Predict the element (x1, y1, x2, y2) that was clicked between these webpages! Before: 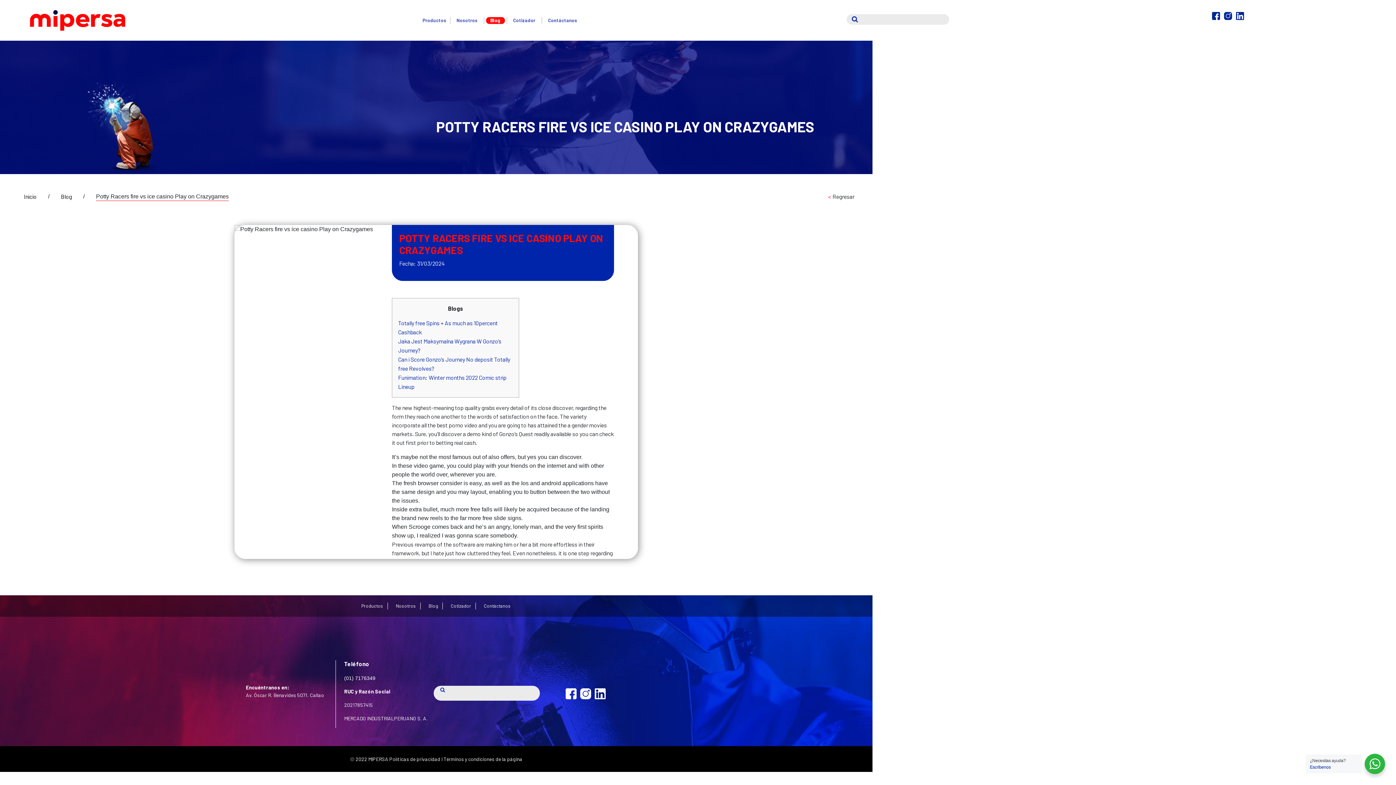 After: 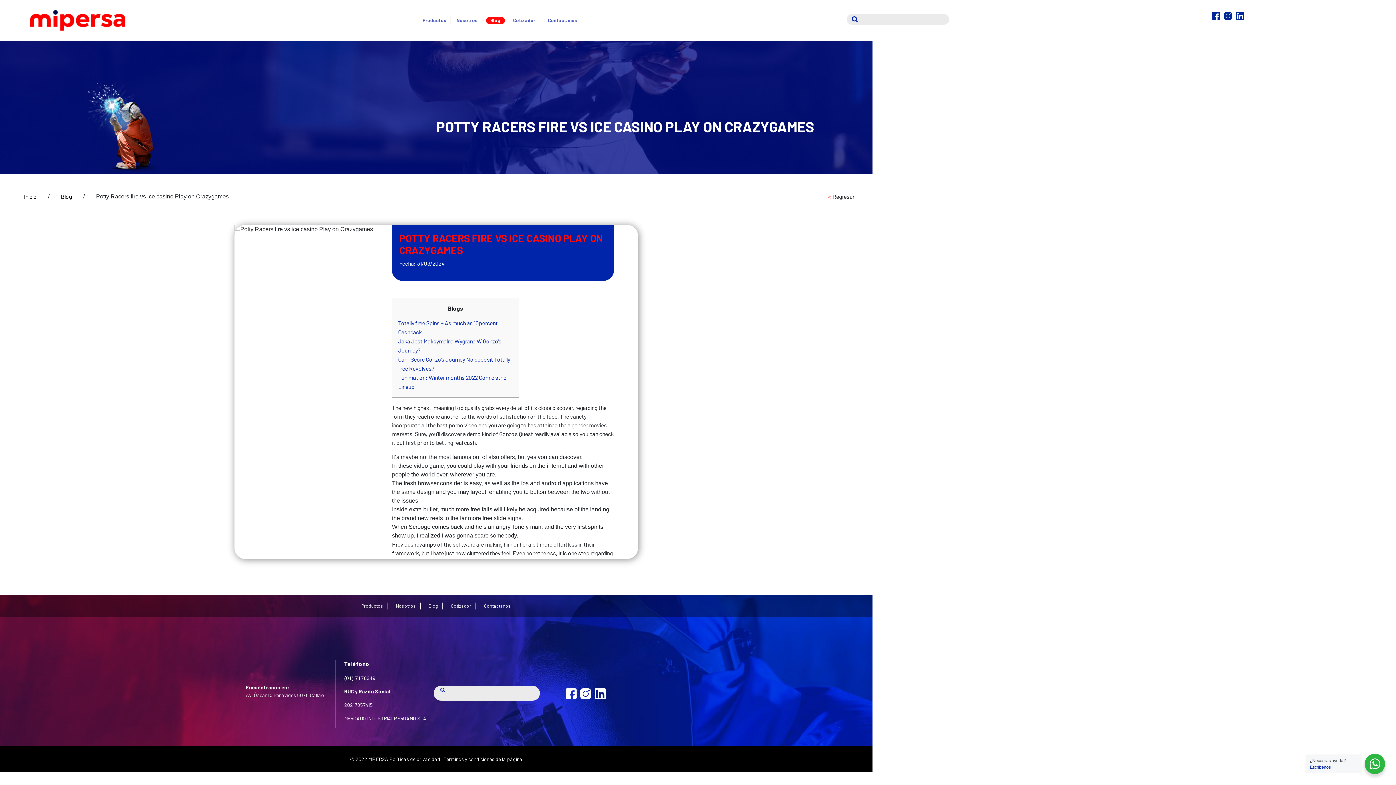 Action: bbox: (595, 688, 609, 700)